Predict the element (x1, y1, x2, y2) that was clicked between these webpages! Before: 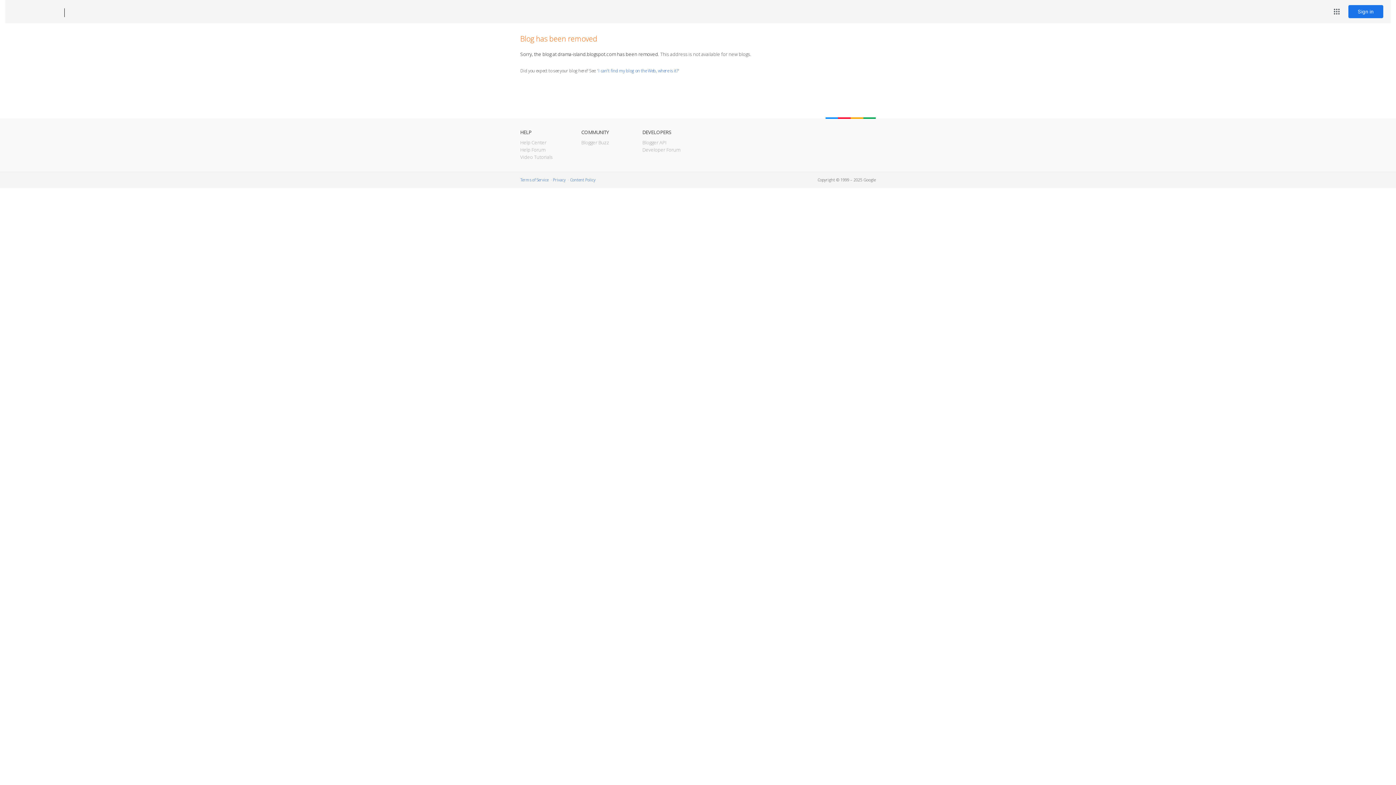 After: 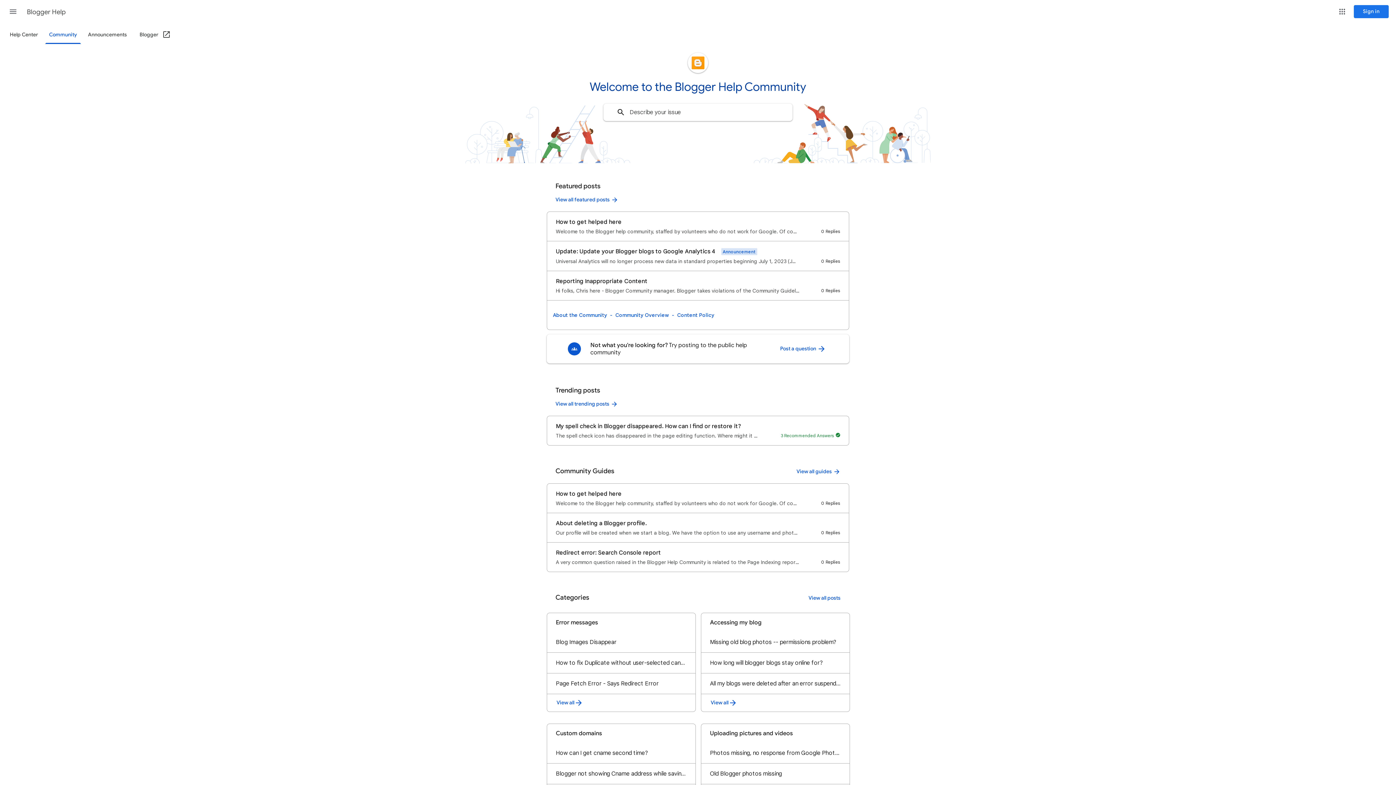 Action: bbox: (520, 146, 545, 153) label: Help Forum